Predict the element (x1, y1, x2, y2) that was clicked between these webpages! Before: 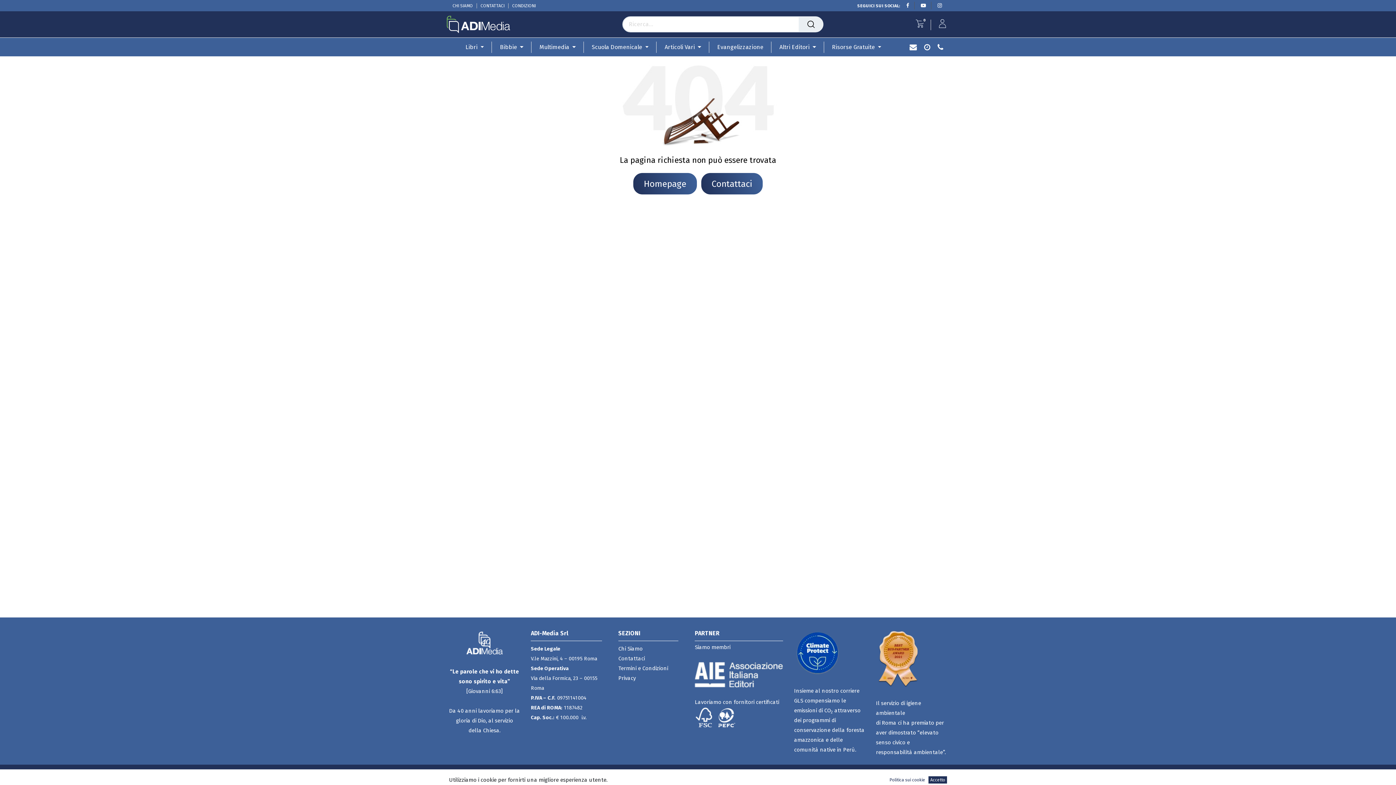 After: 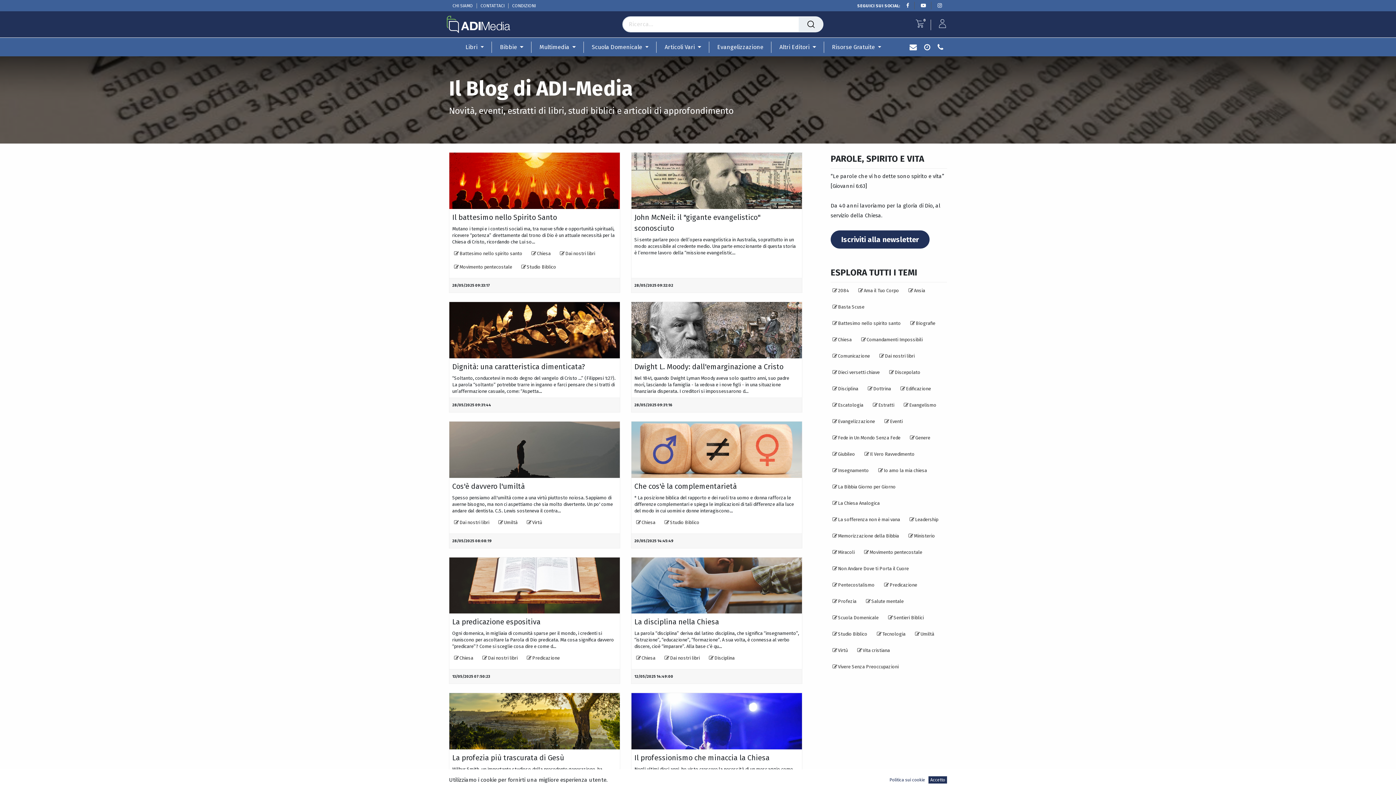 Action: bbox: (824, 37, 889, 56) label: Risorse Gratuite 